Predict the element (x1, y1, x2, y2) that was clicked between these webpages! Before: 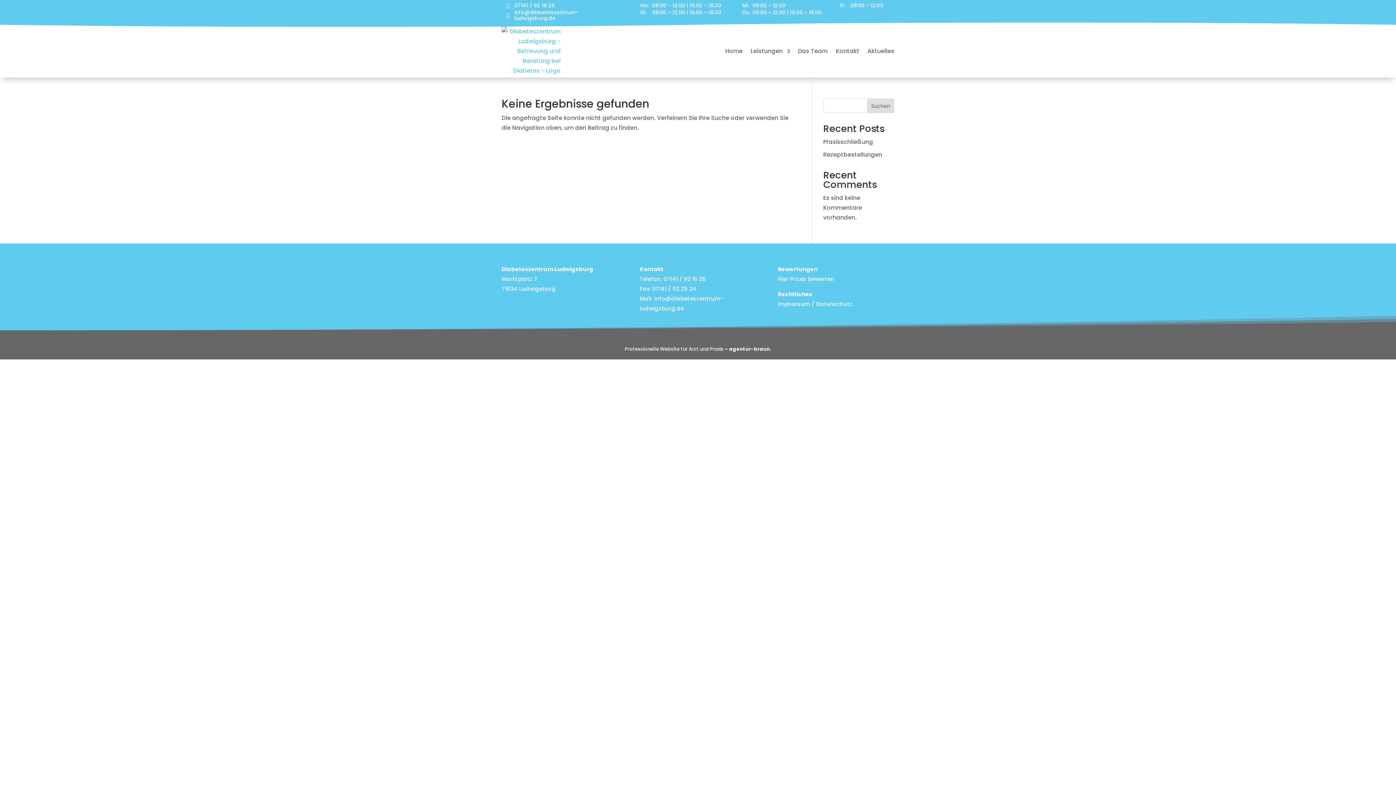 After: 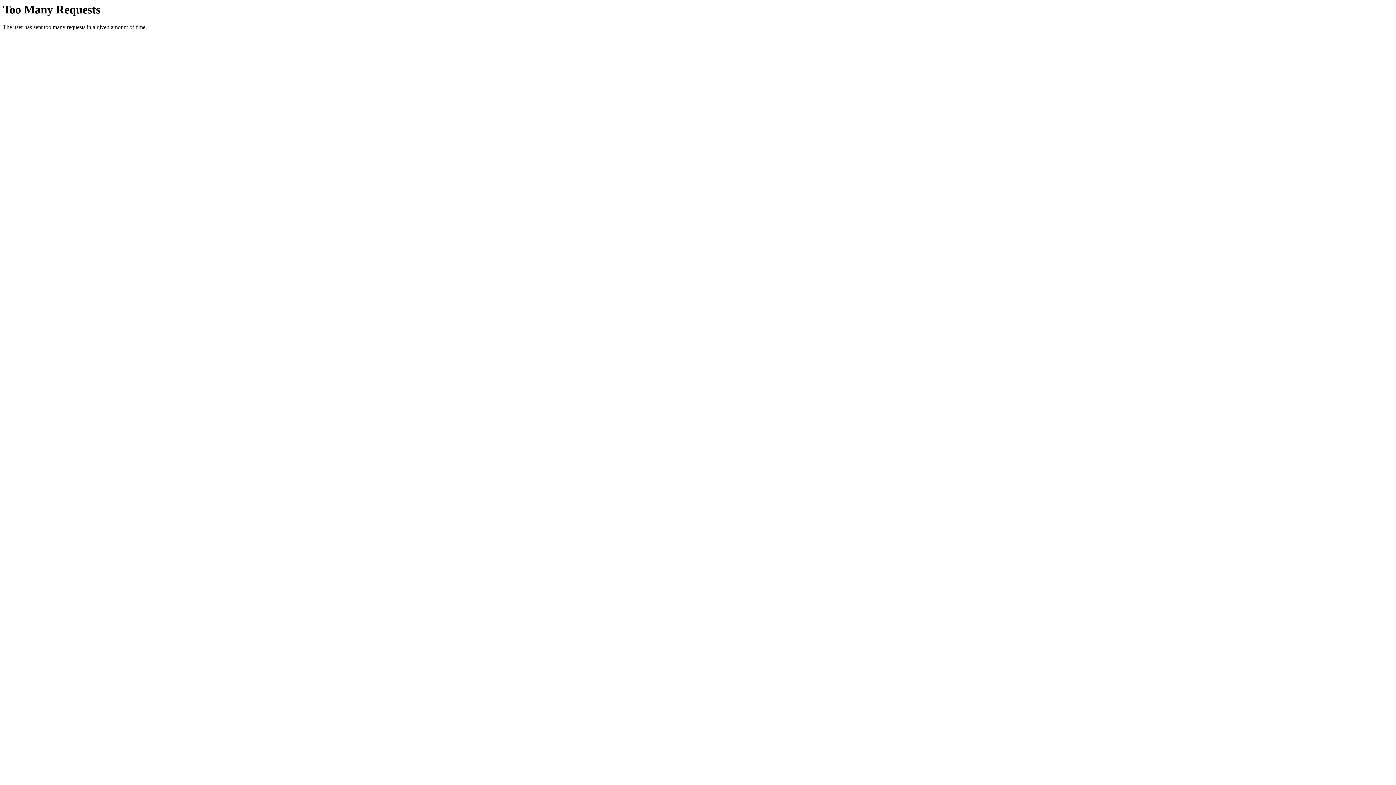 Action: bbox: (725, 26, 742, 75) label: Home